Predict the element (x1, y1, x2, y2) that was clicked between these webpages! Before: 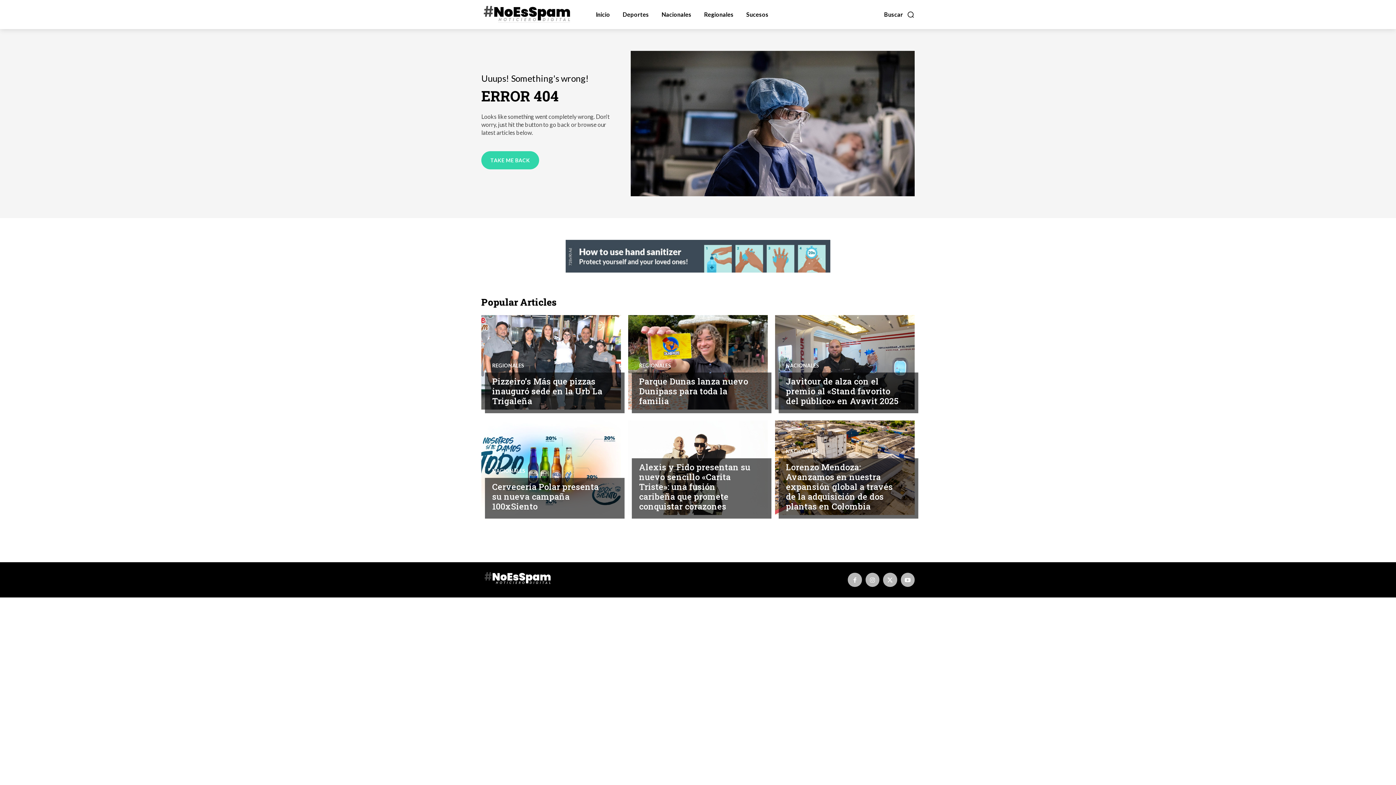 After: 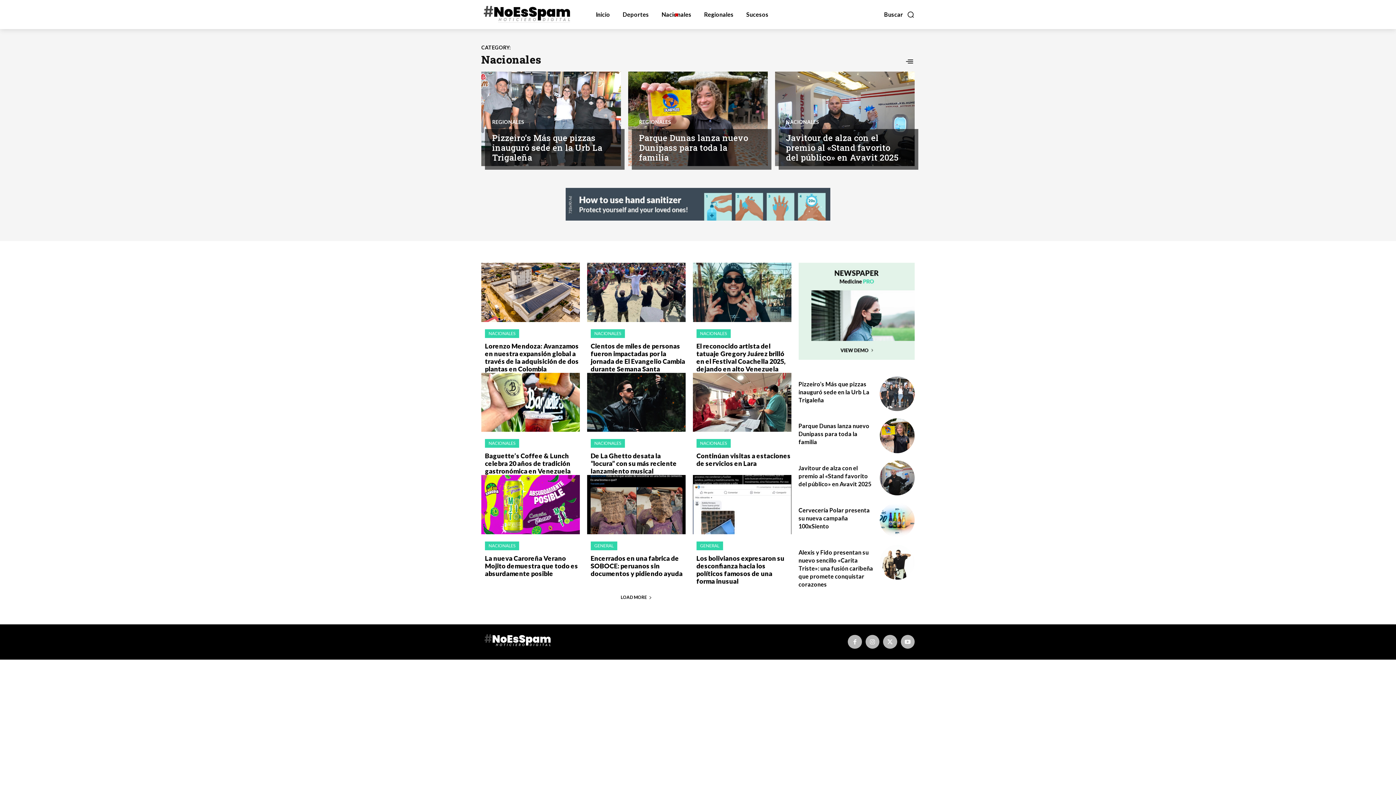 Action: label: NACIONALES bbox: (492, 468, 525, 473)